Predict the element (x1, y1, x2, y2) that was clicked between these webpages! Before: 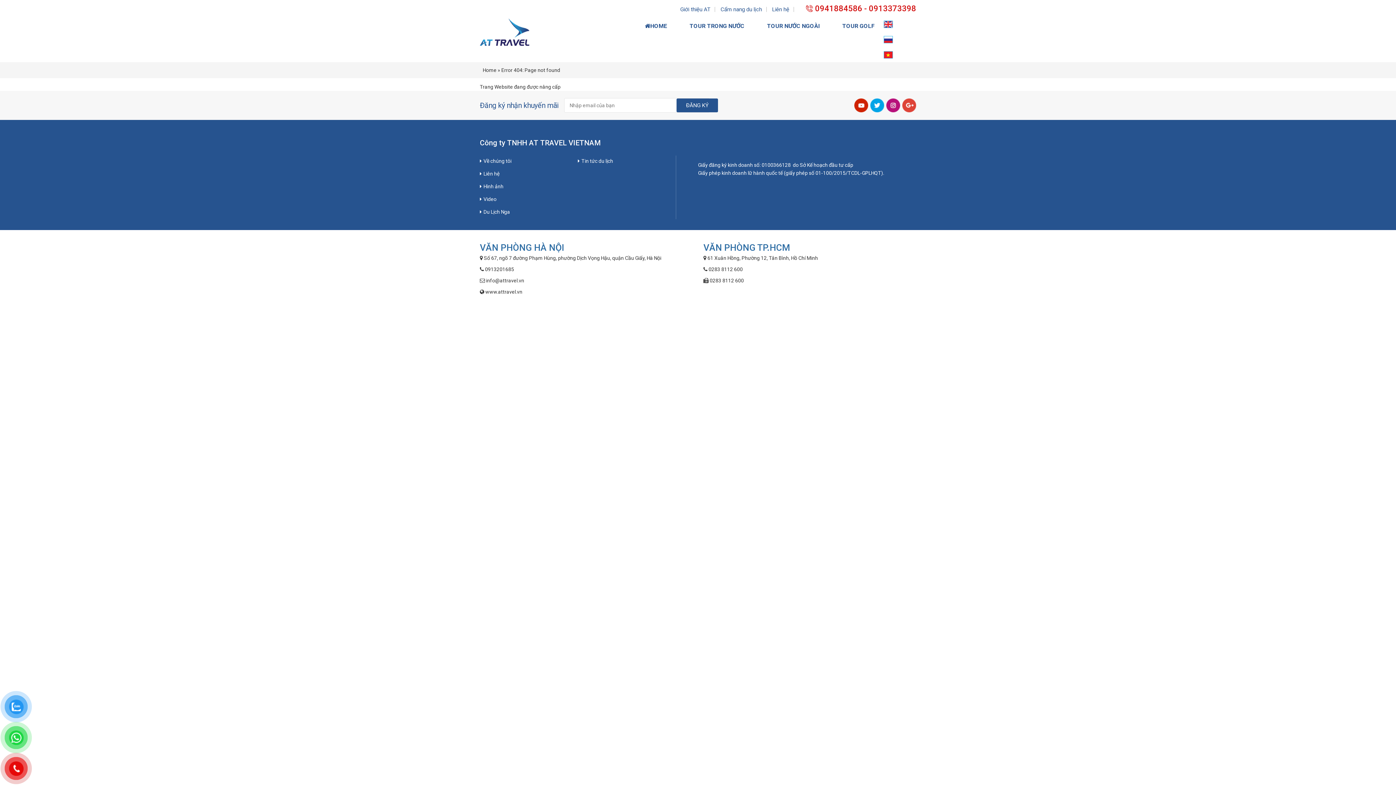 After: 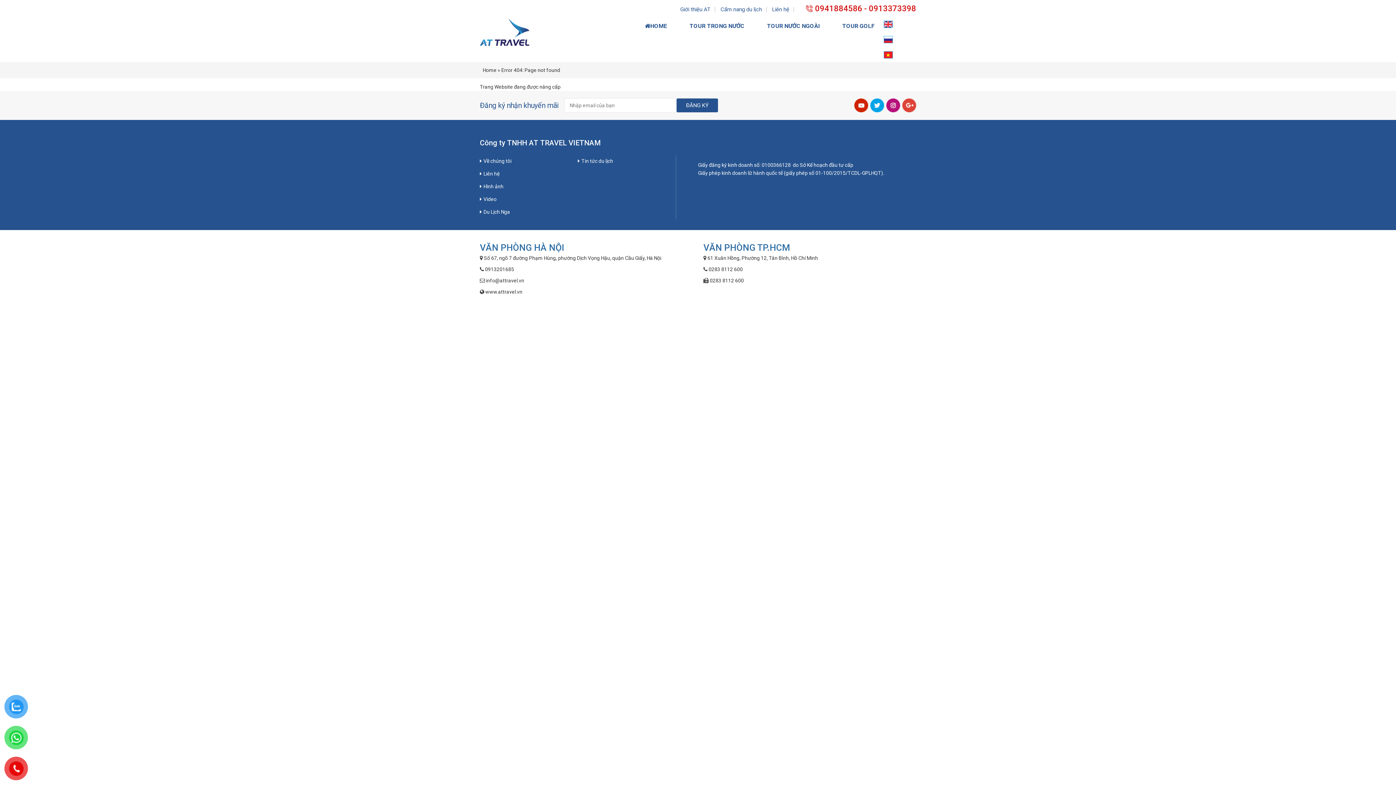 Action: bbox: (886, 98, 900, 112)